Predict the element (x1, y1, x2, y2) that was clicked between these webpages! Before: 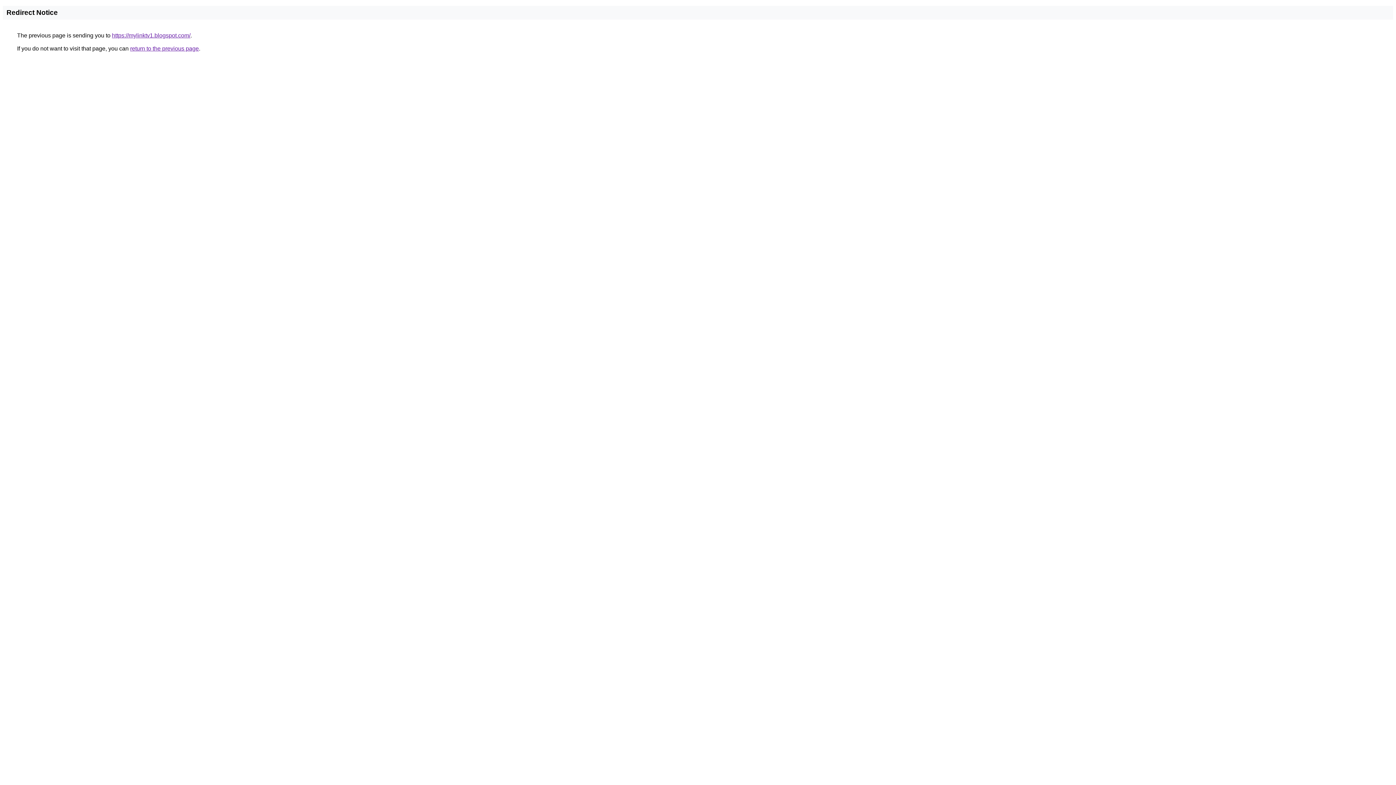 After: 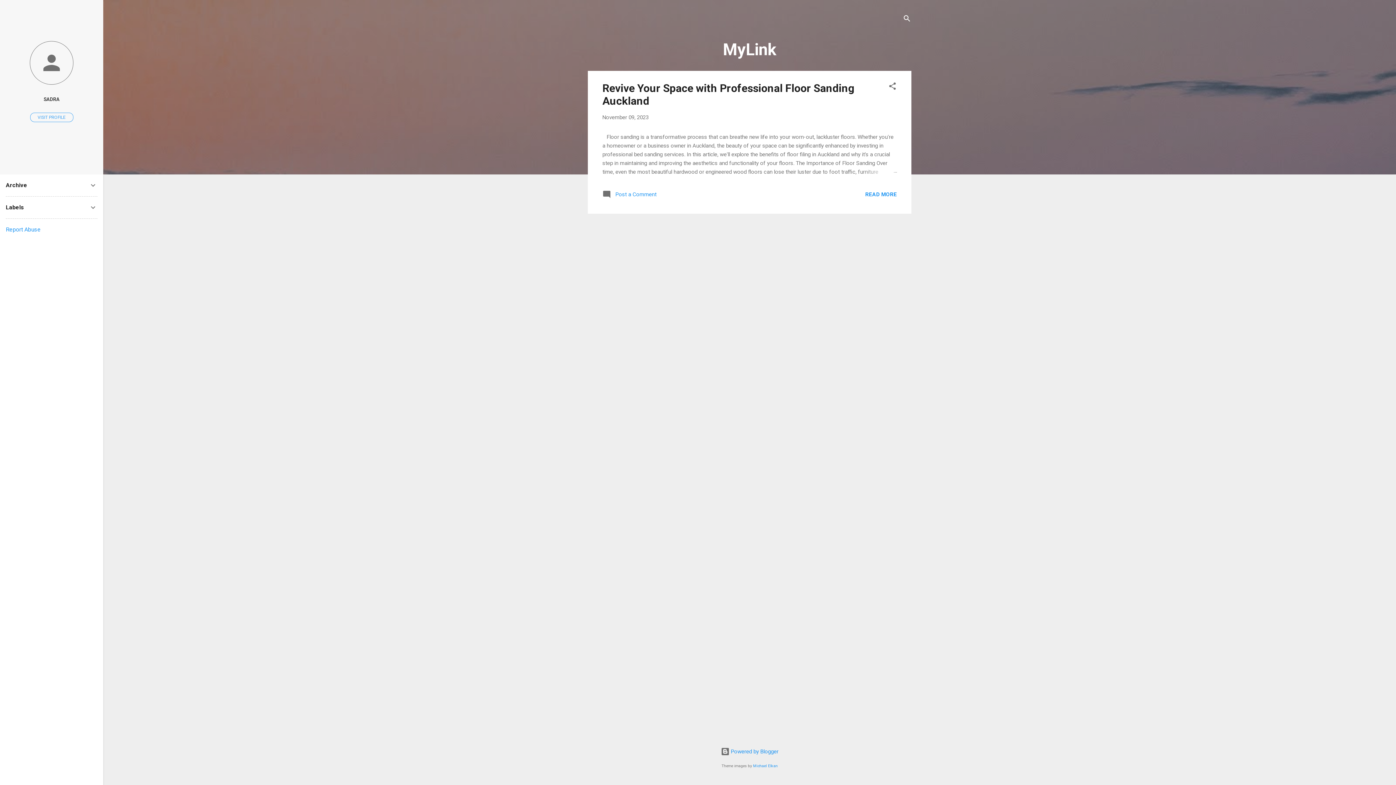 Action: bbox: (112, 32, 190, 38) label: https://mylinktv1.blogspot.com/